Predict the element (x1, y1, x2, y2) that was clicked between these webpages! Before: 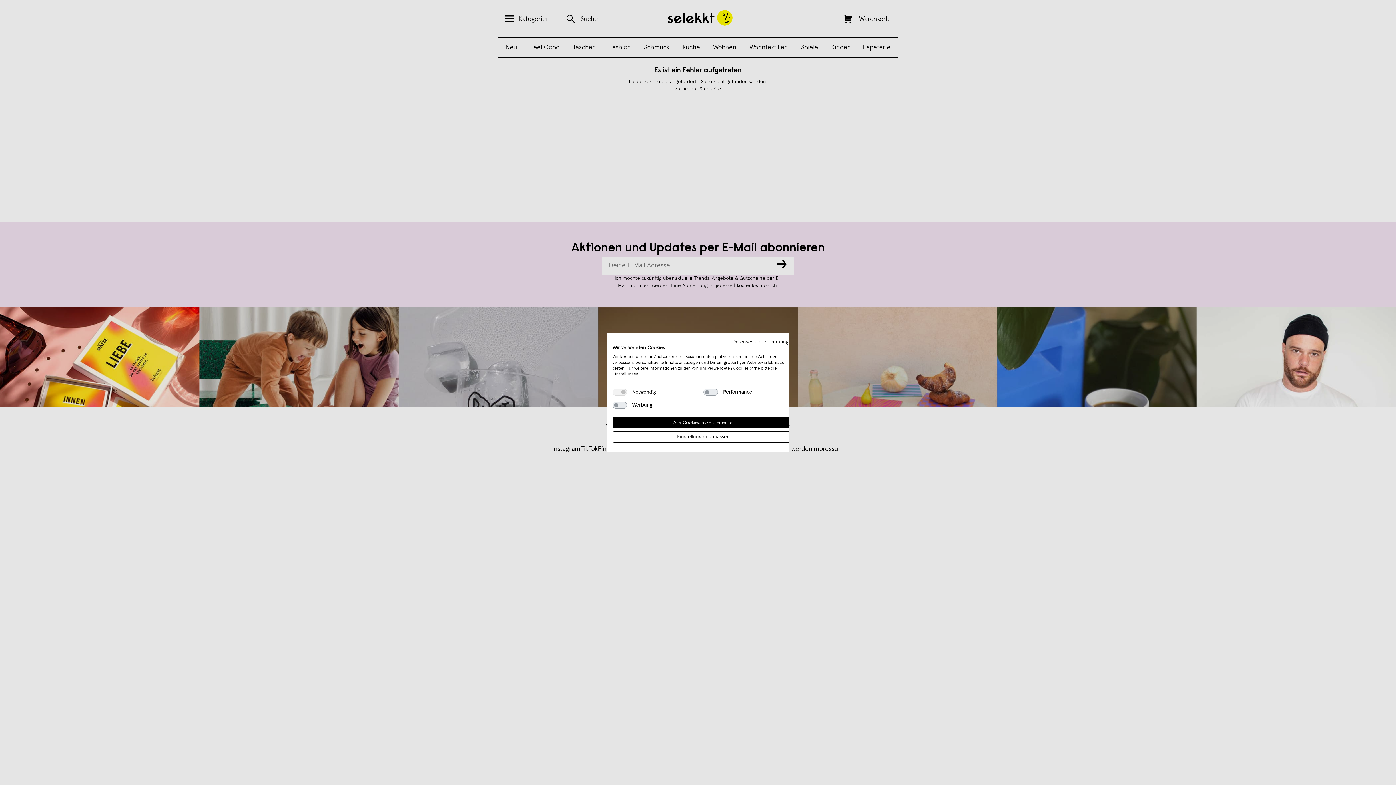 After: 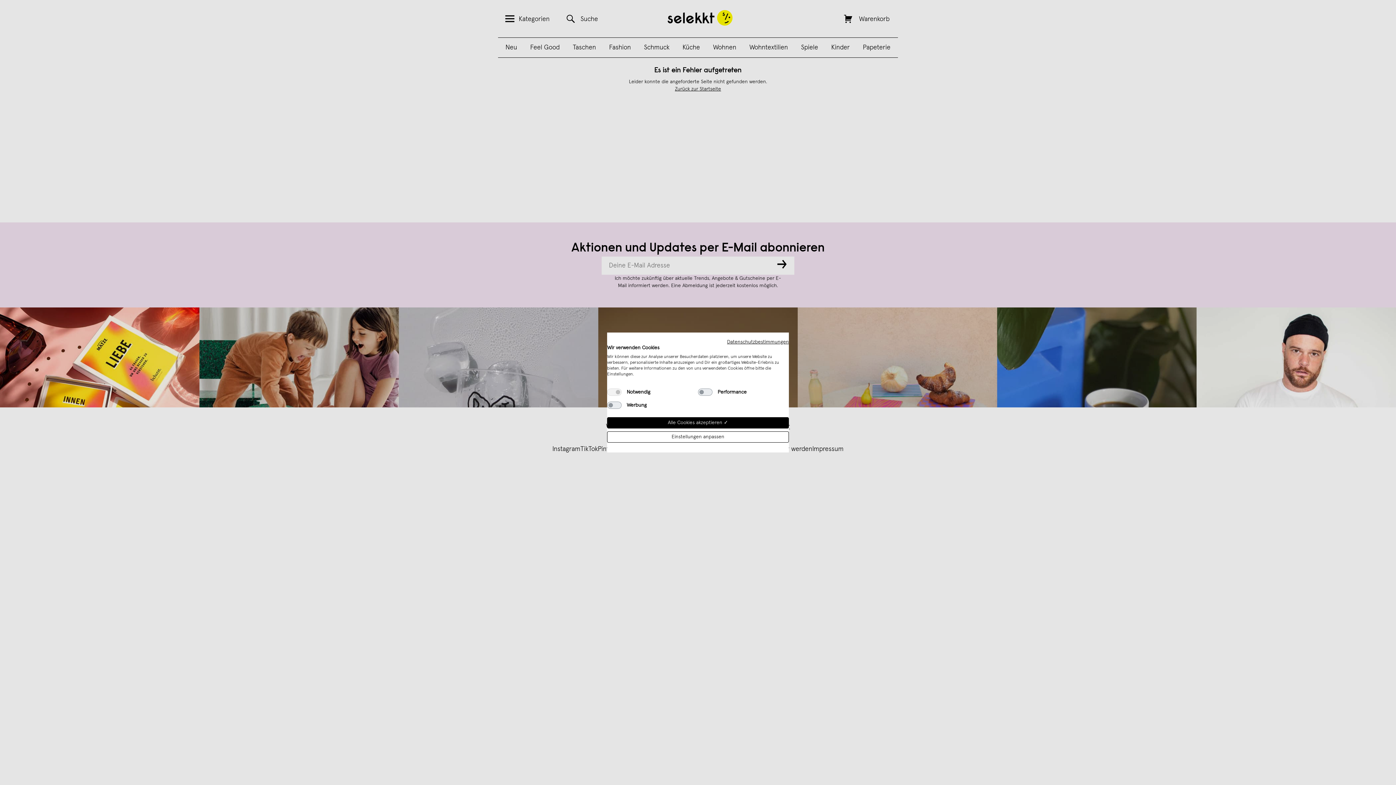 Action: label: Datenschutzrichtlinie. Externer Link. Wird in einer neuen Registerkarte oder einem neuen Fenster geöffnet. bbox: (732, 339, 794, 344)